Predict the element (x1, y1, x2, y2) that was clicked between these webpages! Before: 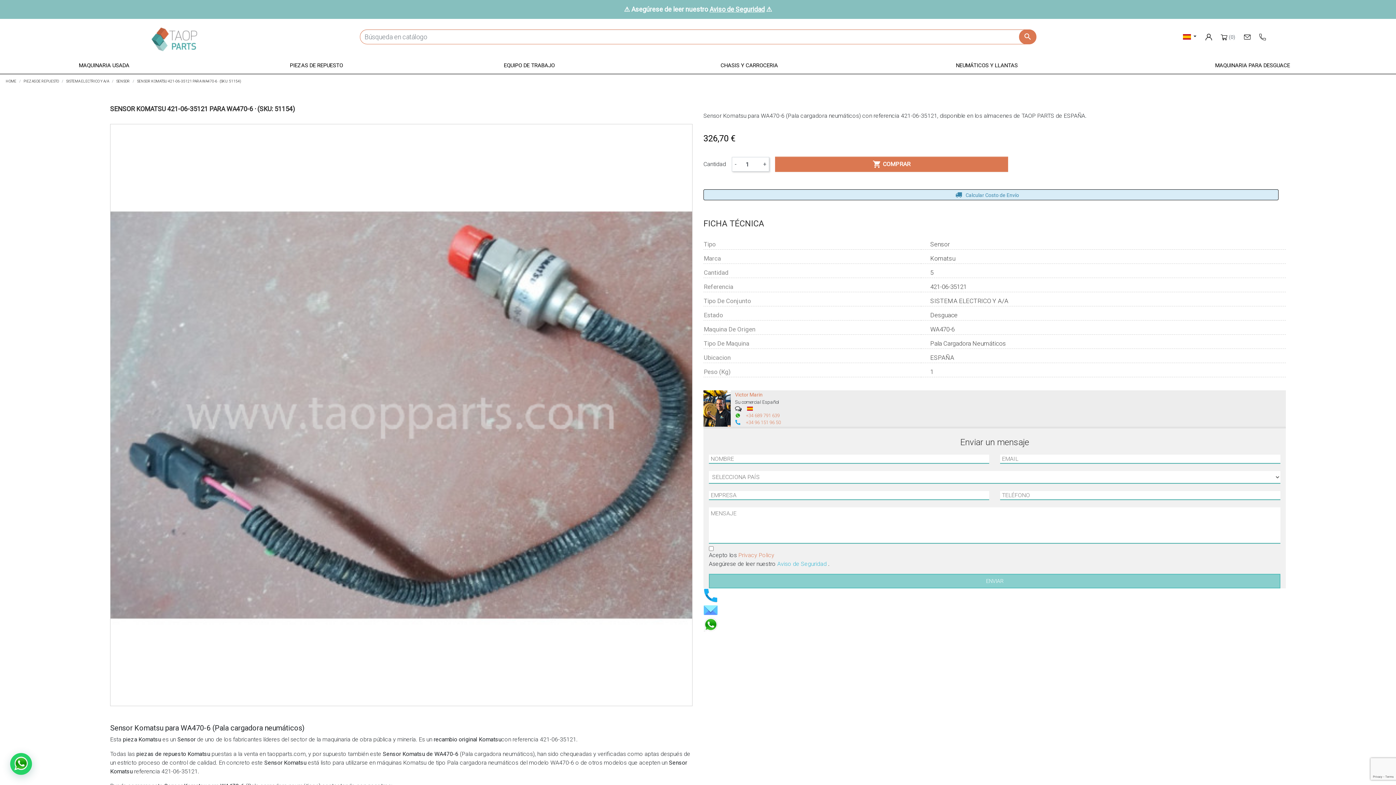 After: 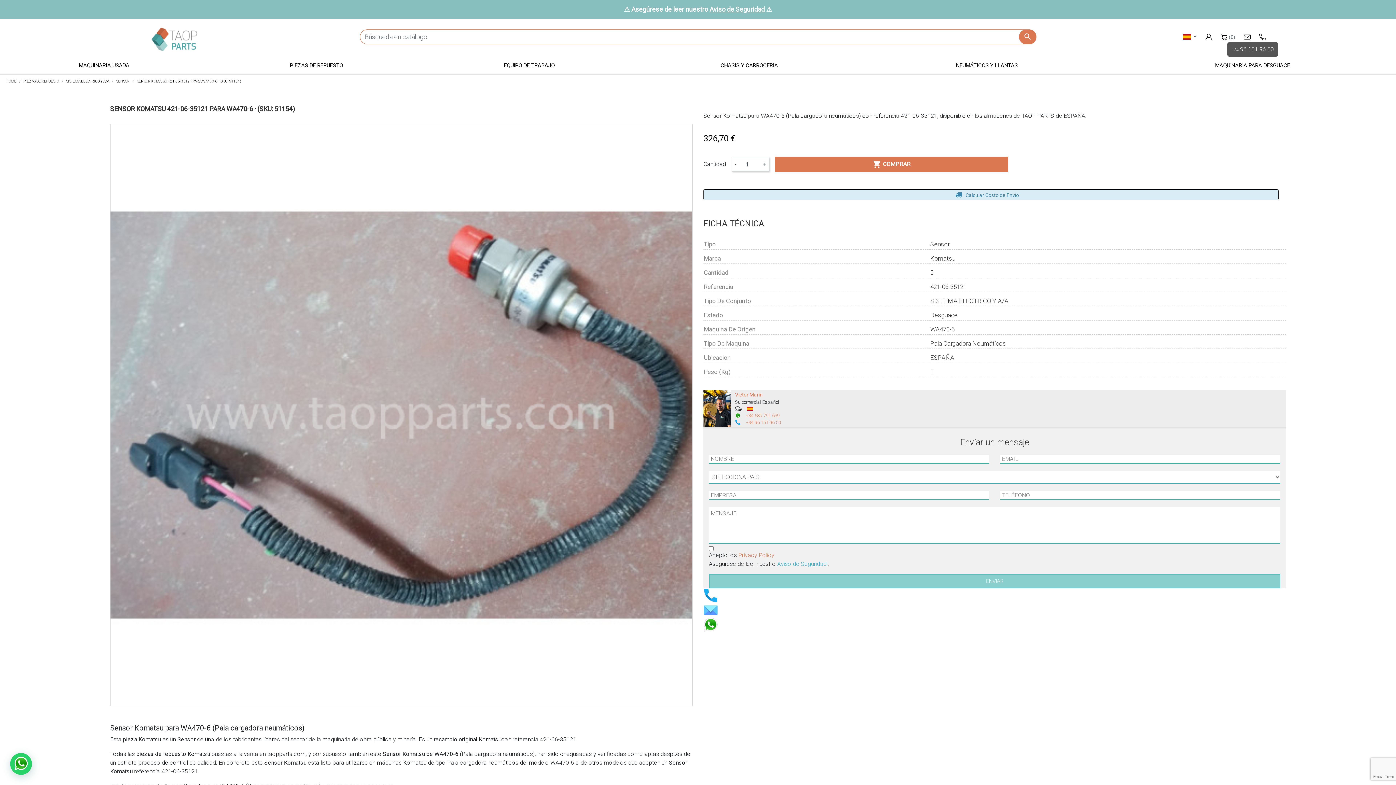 Action: bbox: (1256, 27, 1269, 45)